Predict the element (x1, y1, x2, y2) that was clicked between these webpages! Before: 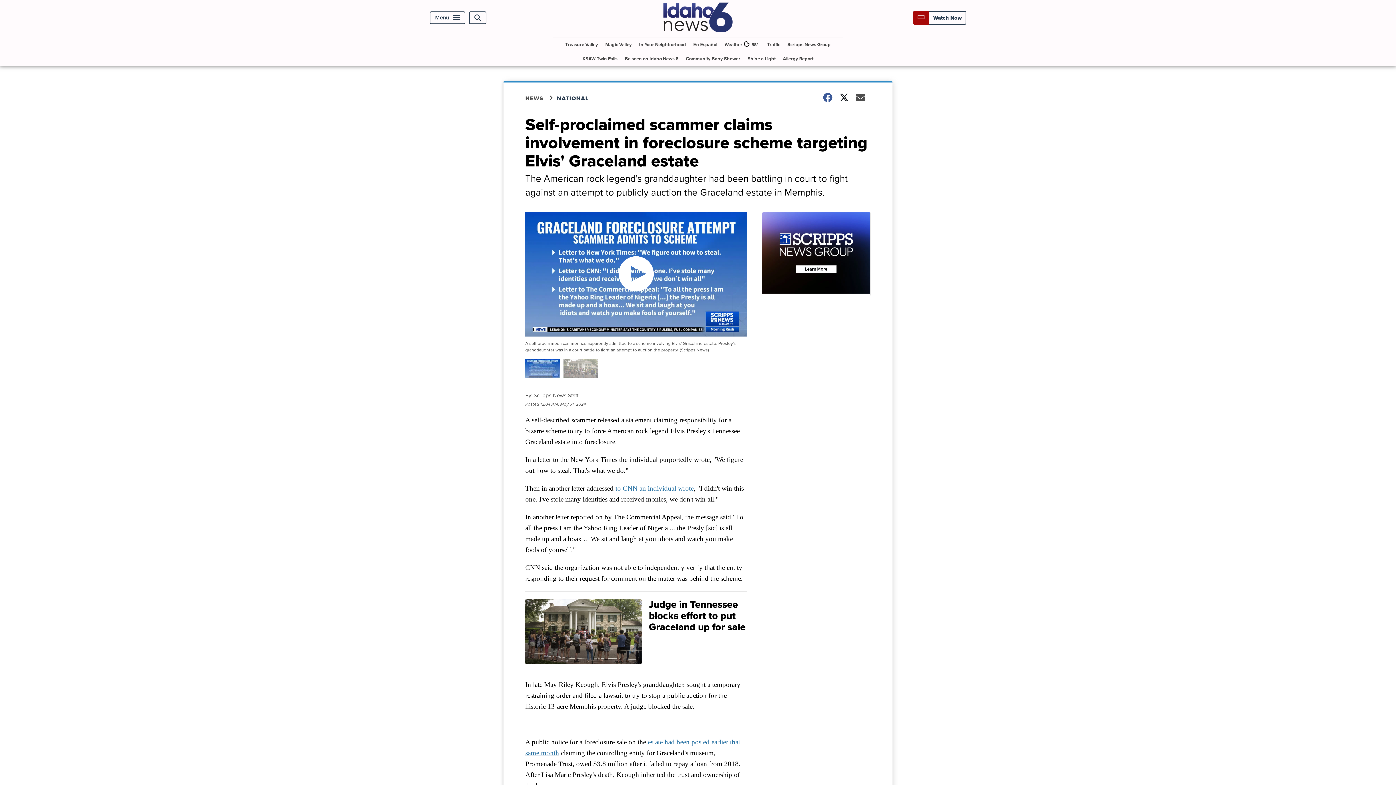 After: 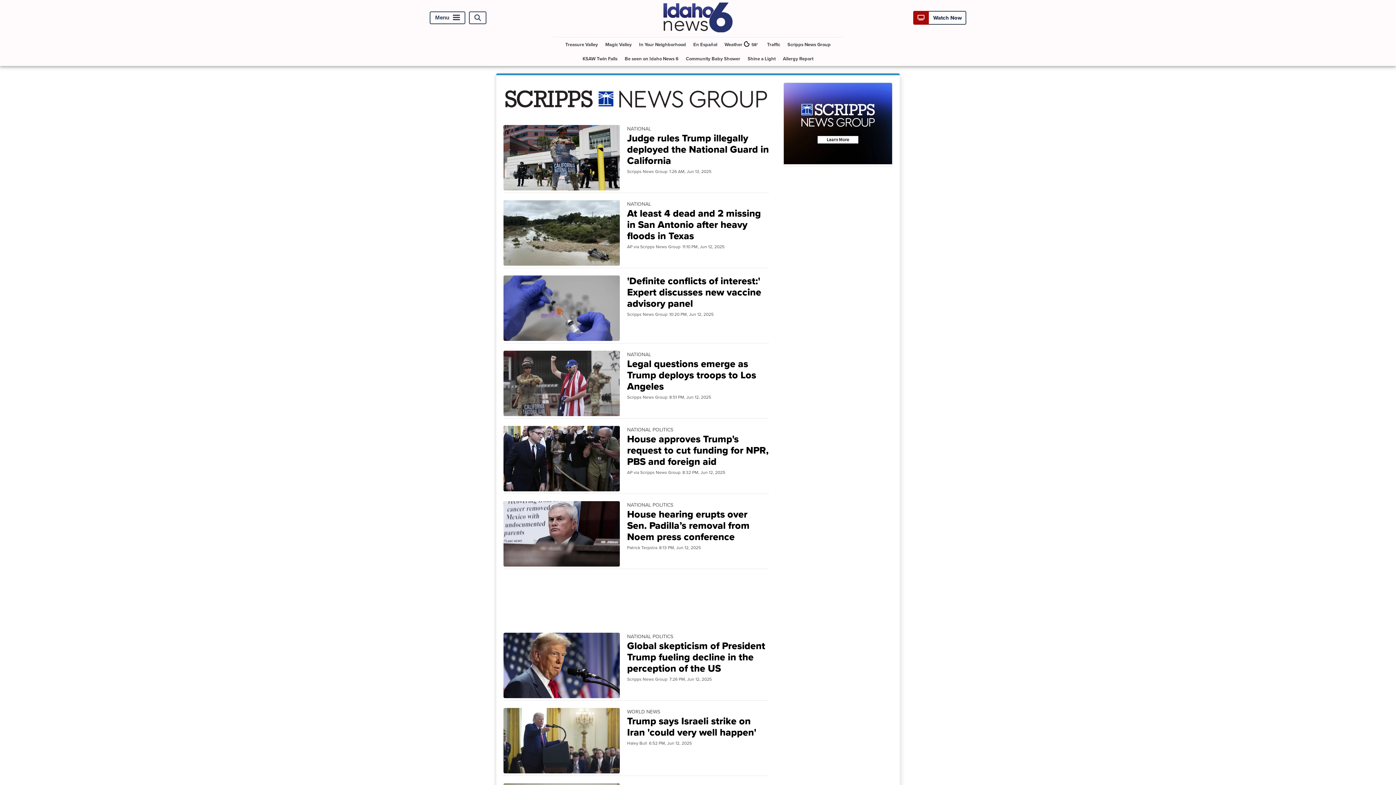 Action: label: NATIONAL bbox: (557, 94, 597, 102)